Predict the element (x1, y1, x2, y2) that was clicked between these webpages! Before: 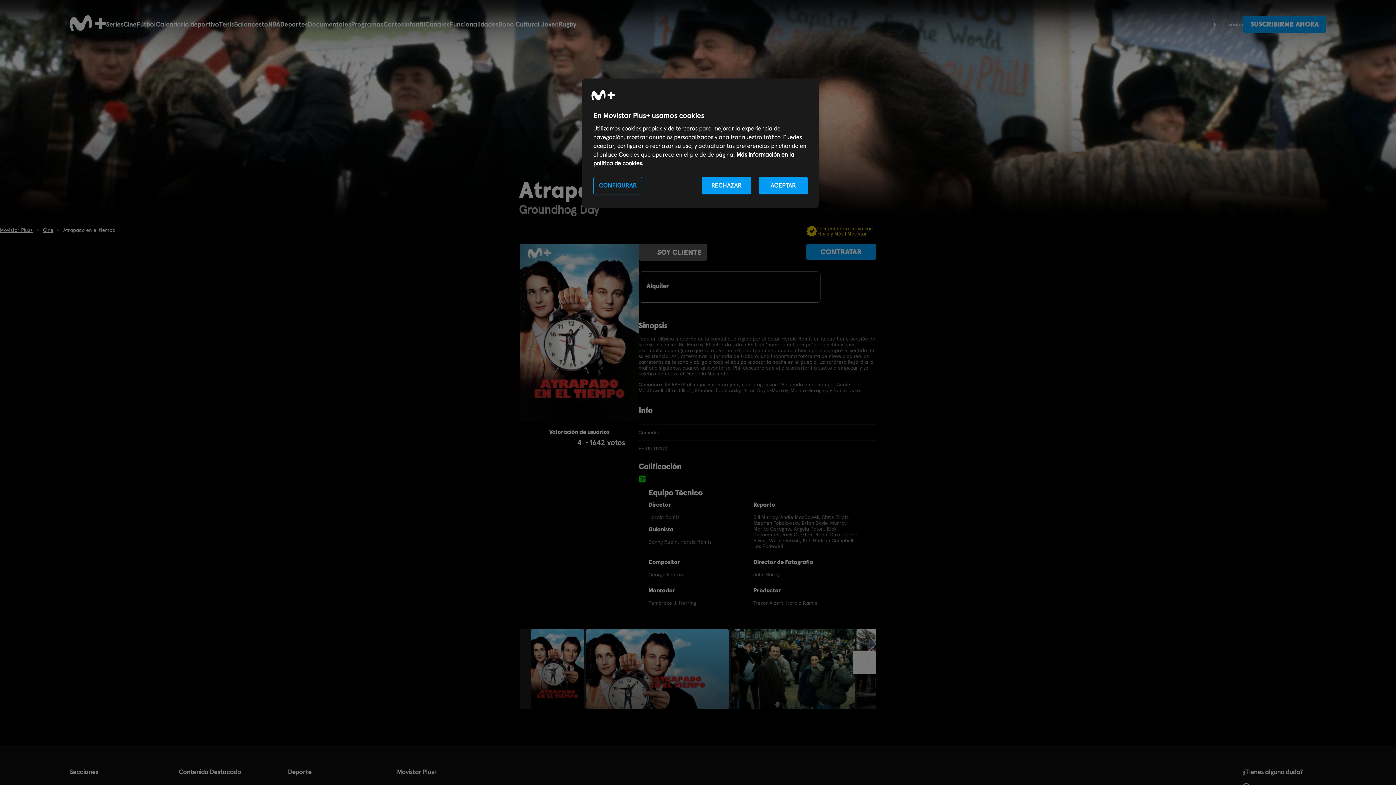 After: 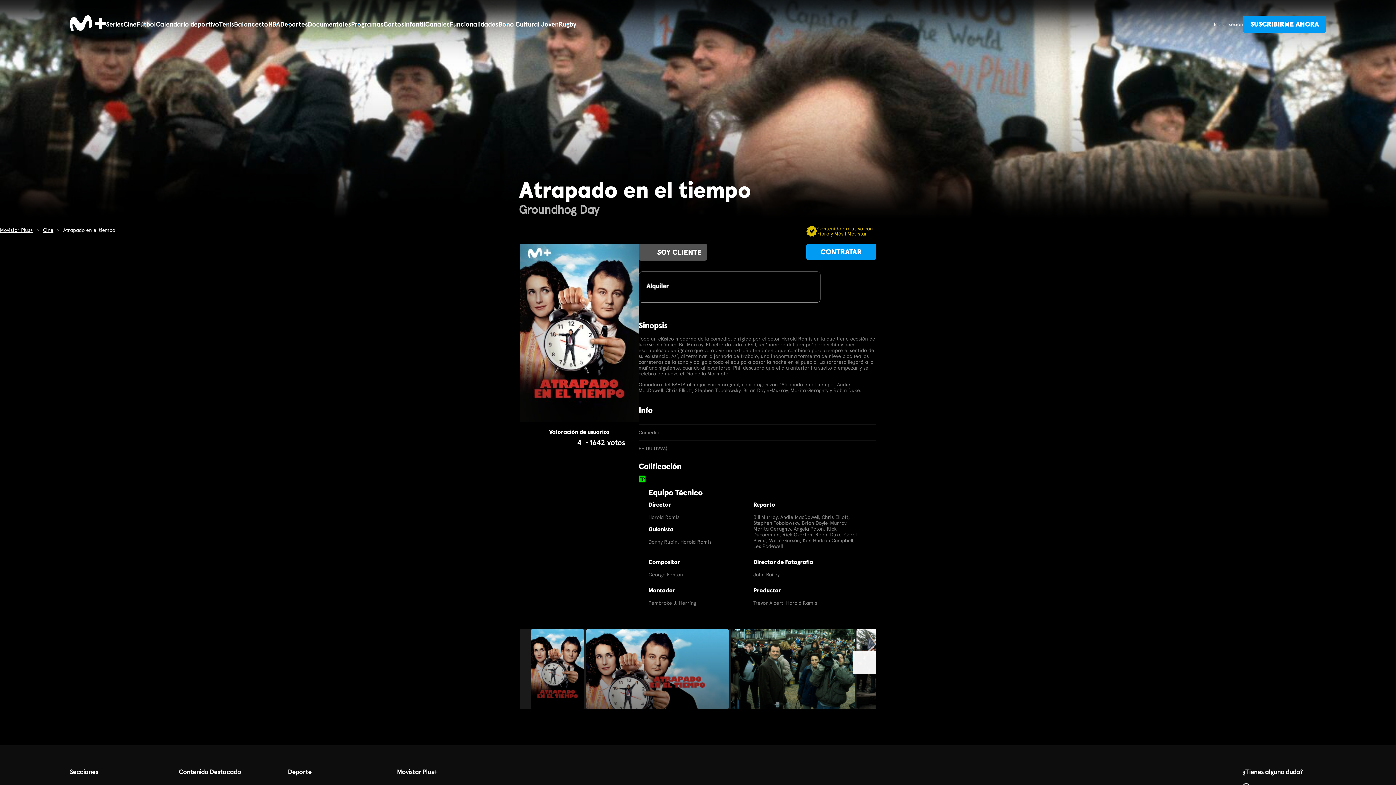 Action: bbox: (758, 177, 808, 194) label: ACEPTAR